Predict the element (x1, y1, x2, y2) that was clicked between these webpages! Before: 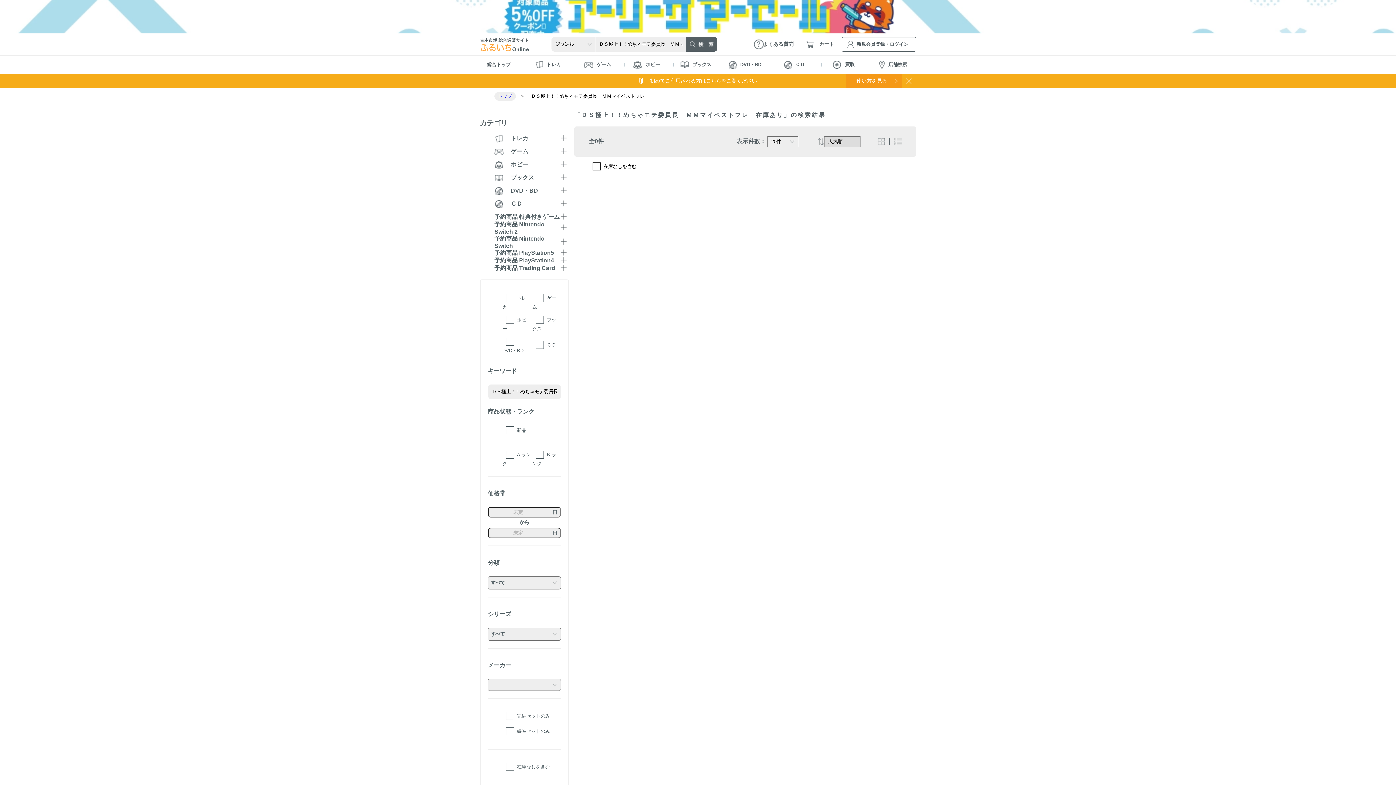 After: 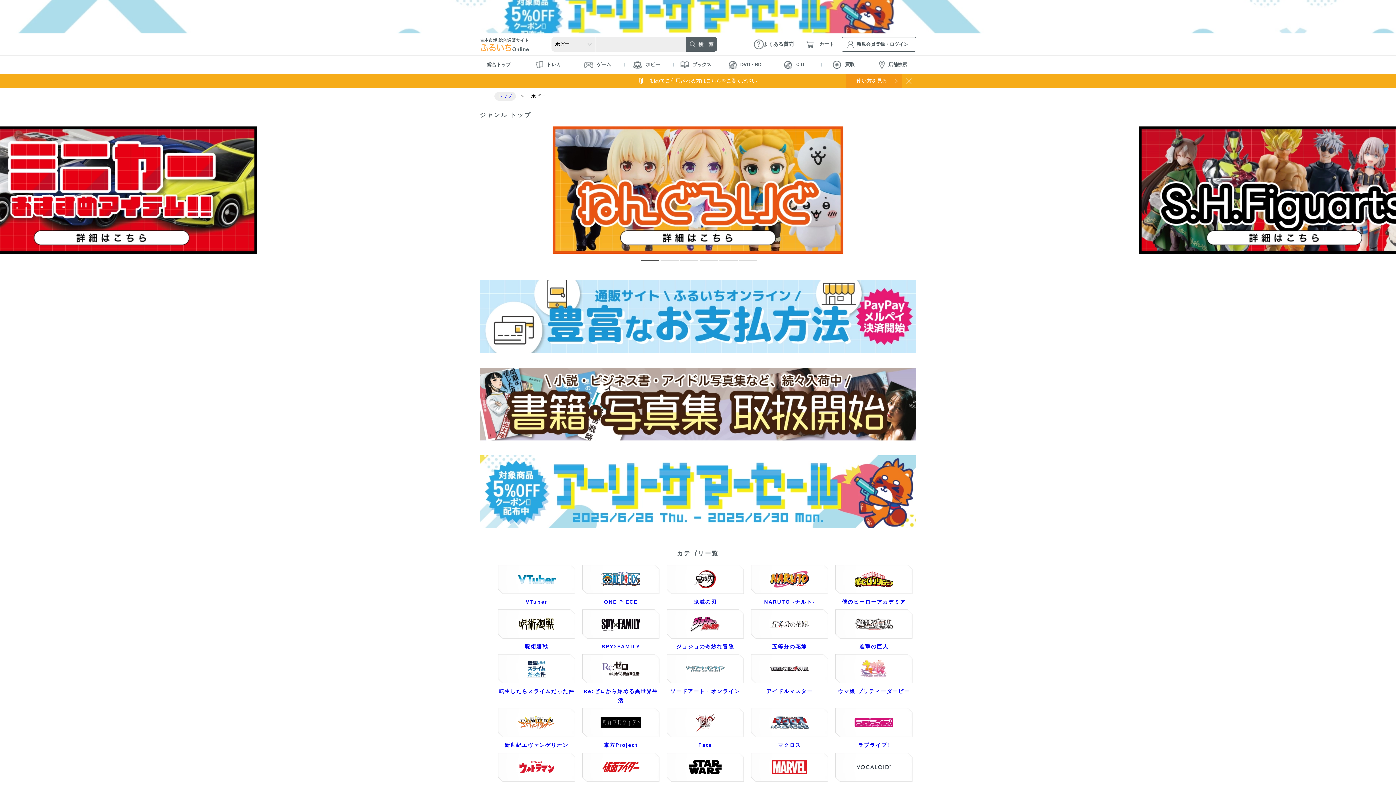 Action: label: ホビー bbox: (627, 57, 665, 72)